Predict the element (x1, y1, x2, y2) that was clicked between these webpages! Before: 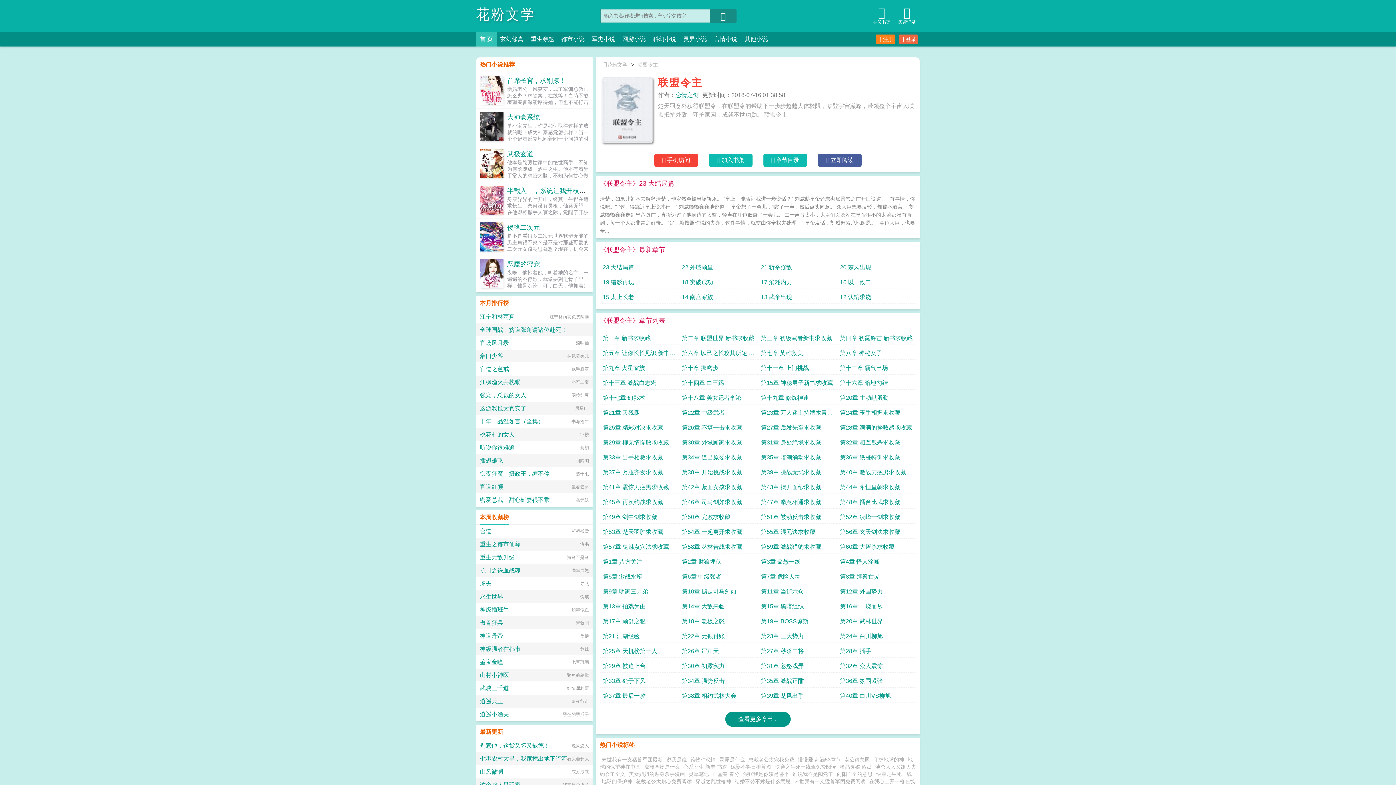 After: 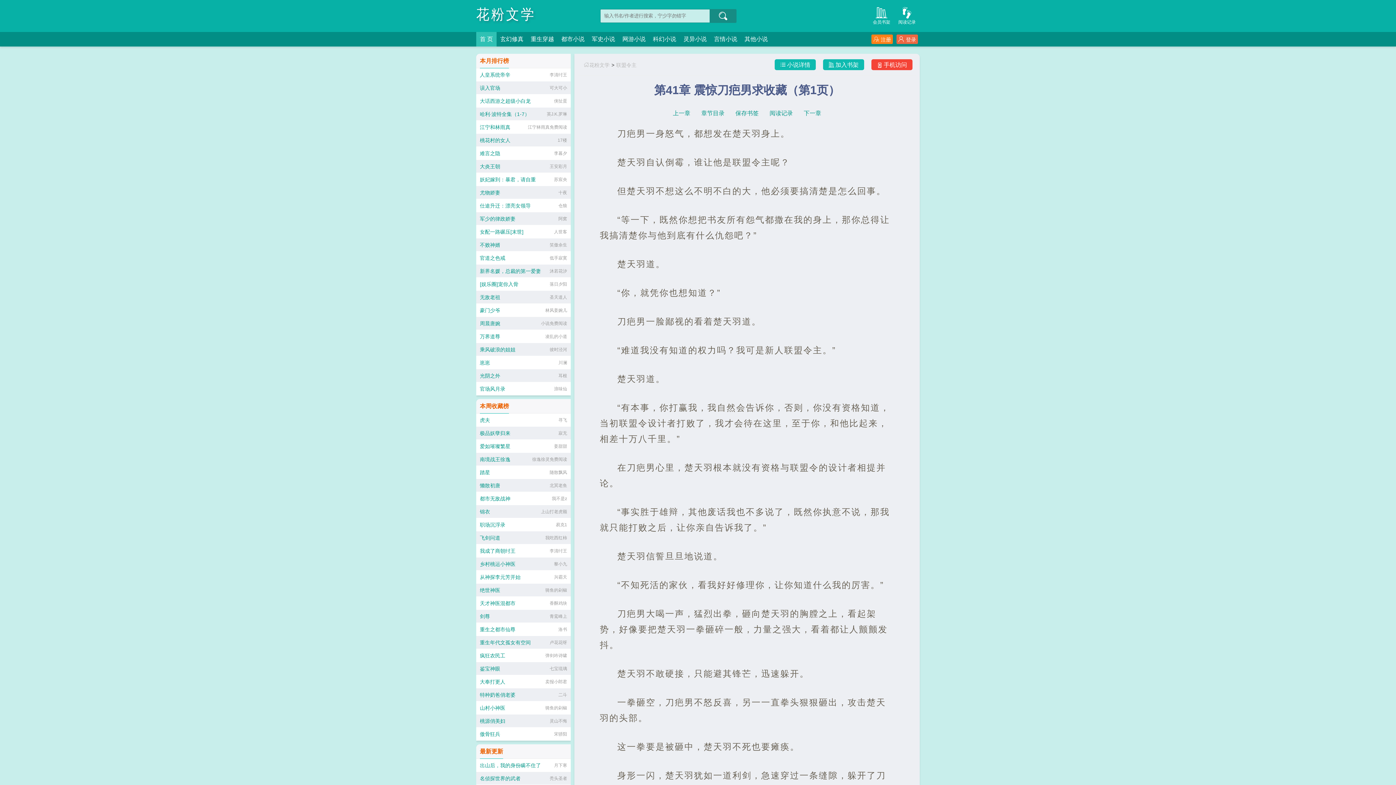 Action: label: 第41章 震惊刀疤男求收藏 bbox: (602, 481, 676, 494)